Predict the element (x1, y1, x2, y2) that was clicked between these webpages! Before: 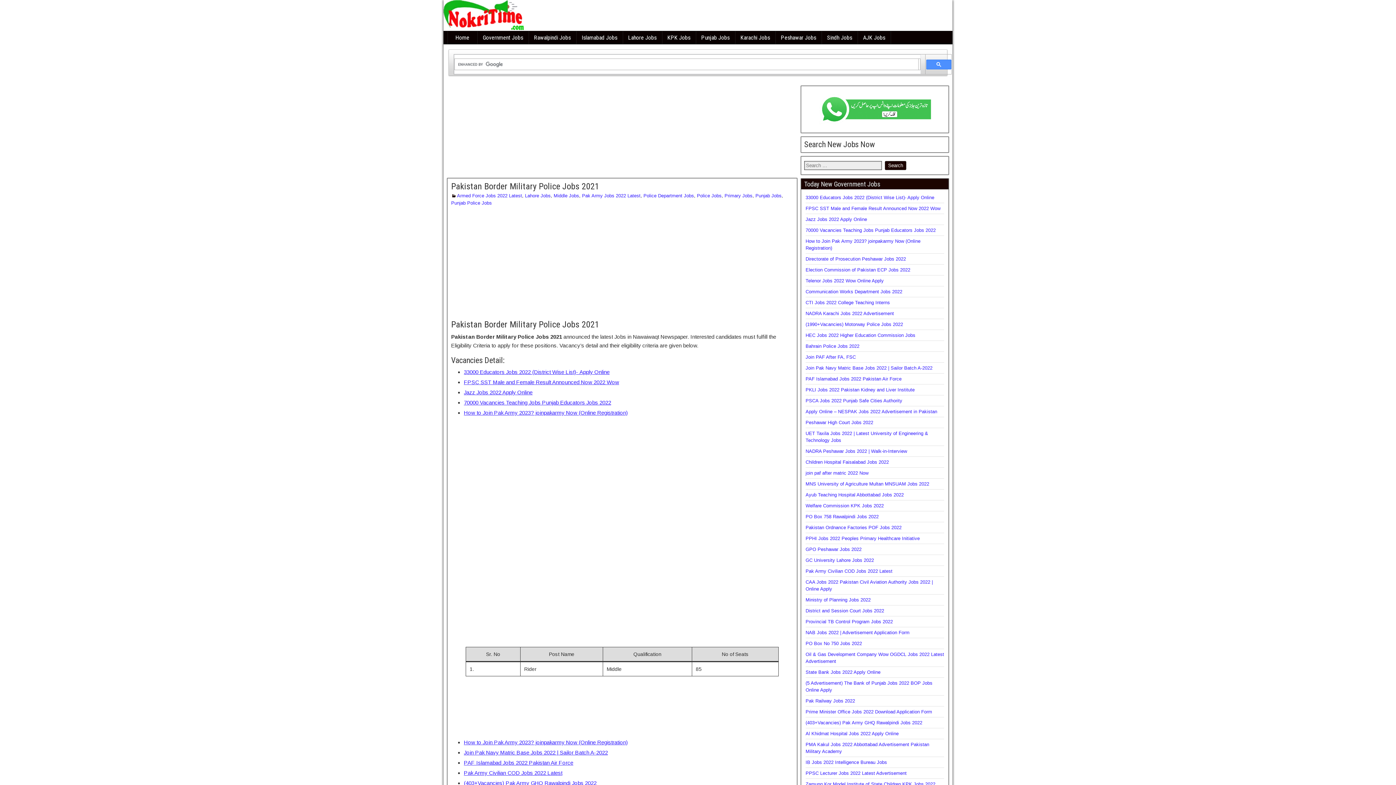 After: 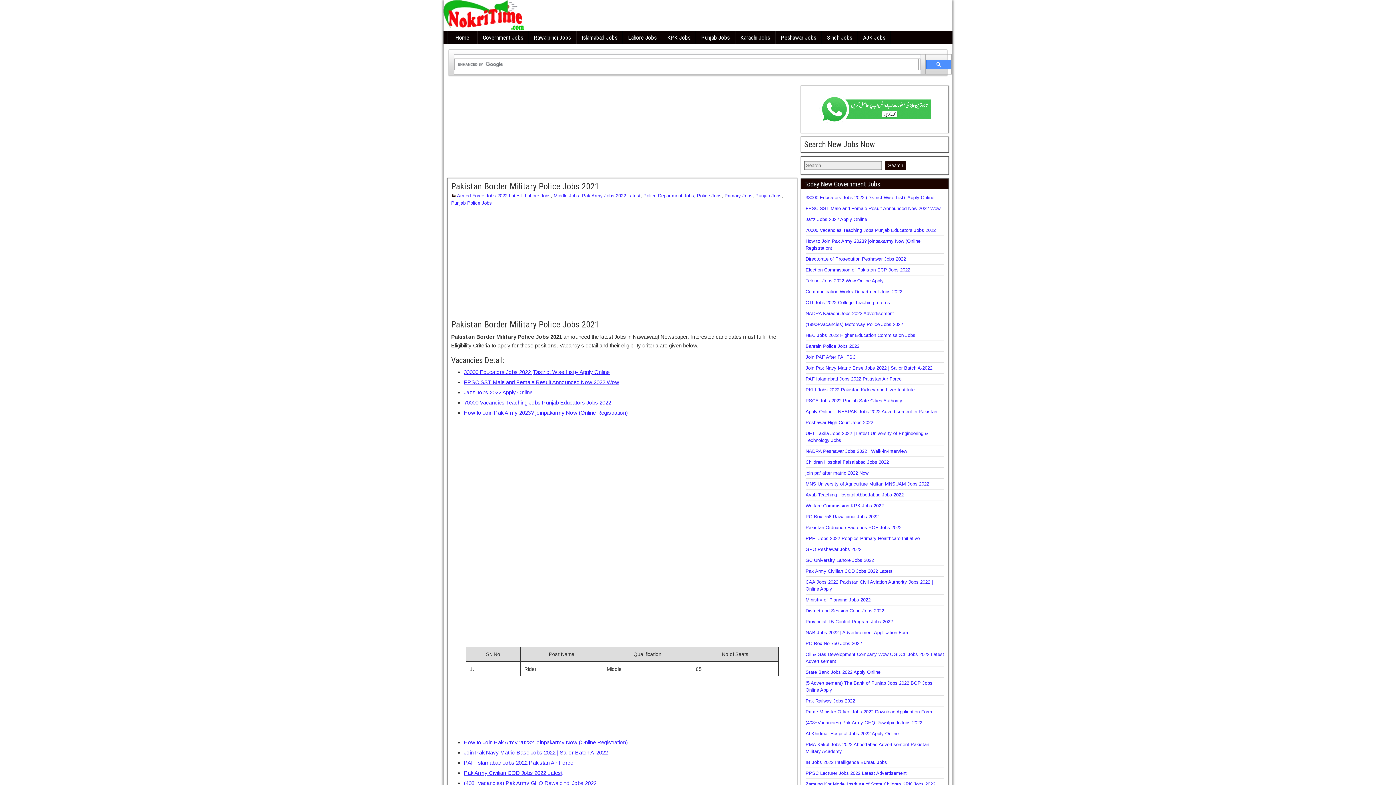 Action: bbox: (818, 93, 931, 125)